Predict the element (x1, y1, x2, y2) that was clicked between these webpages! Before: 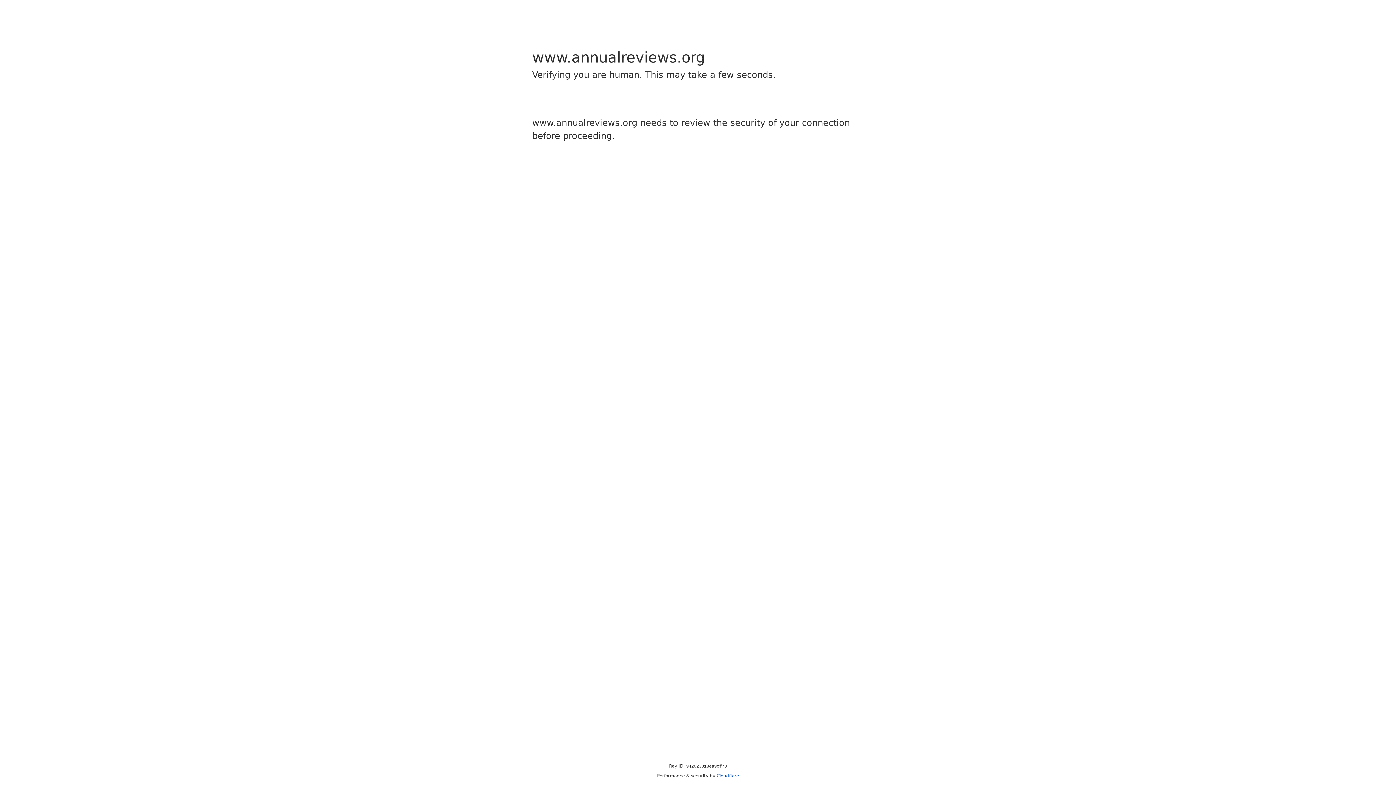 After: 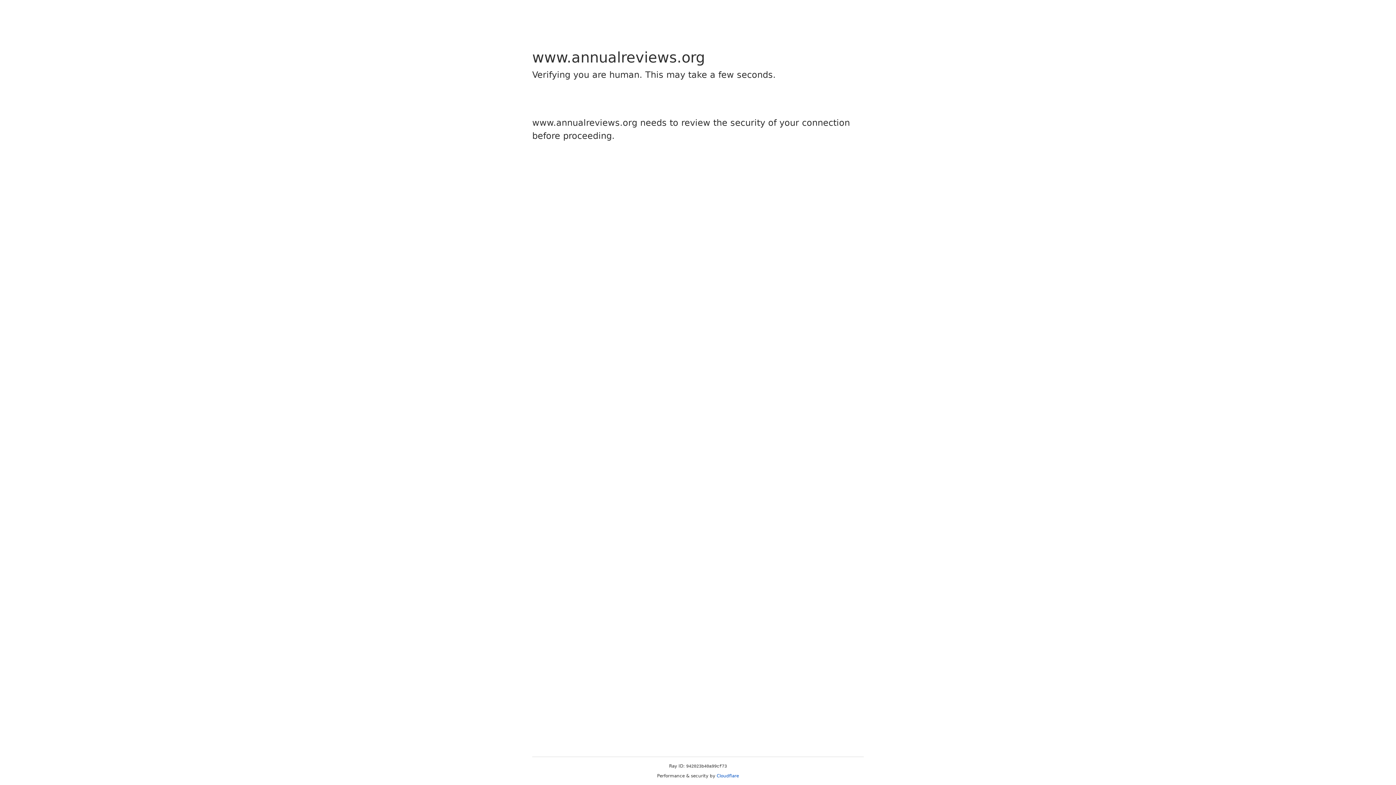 Action: bbox: (716, 773, 739, 778) label: Cloudflare